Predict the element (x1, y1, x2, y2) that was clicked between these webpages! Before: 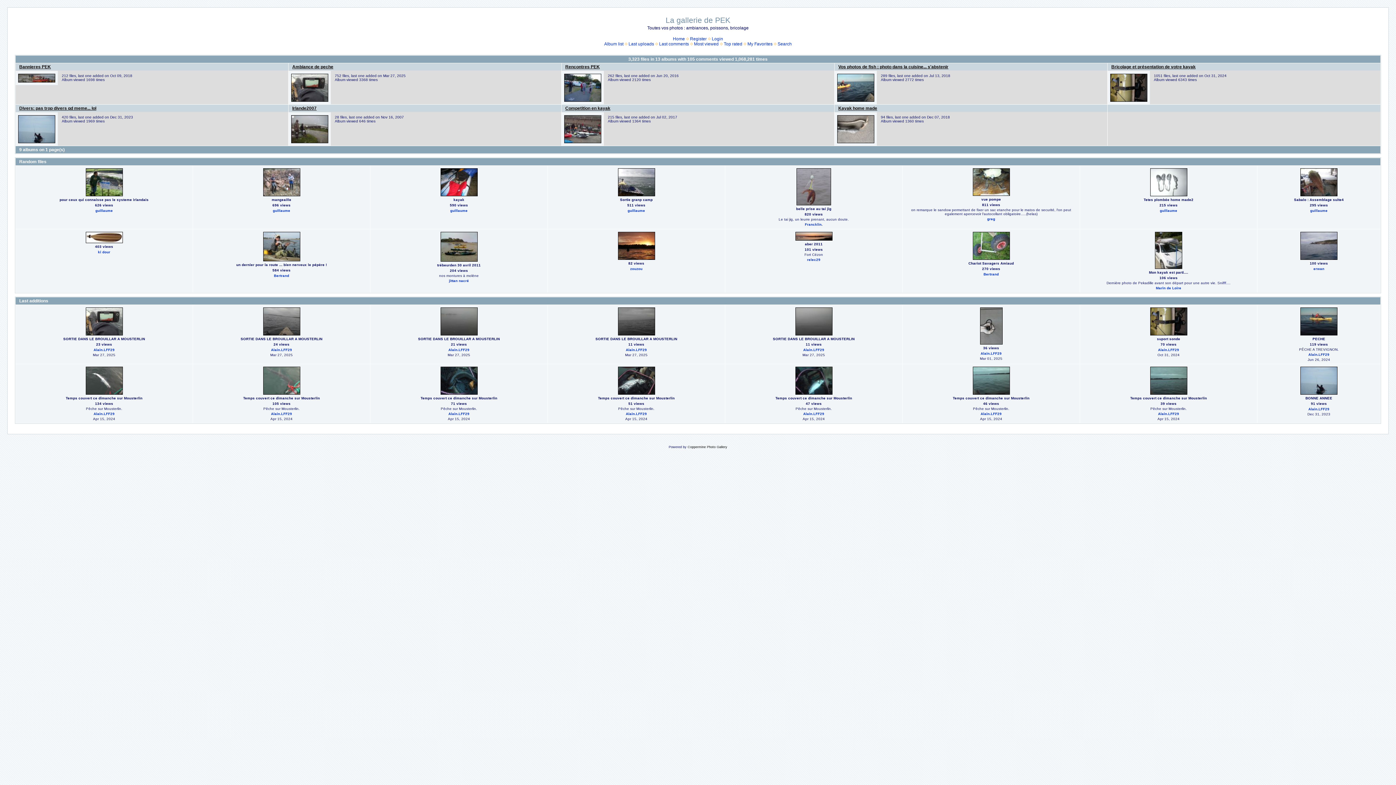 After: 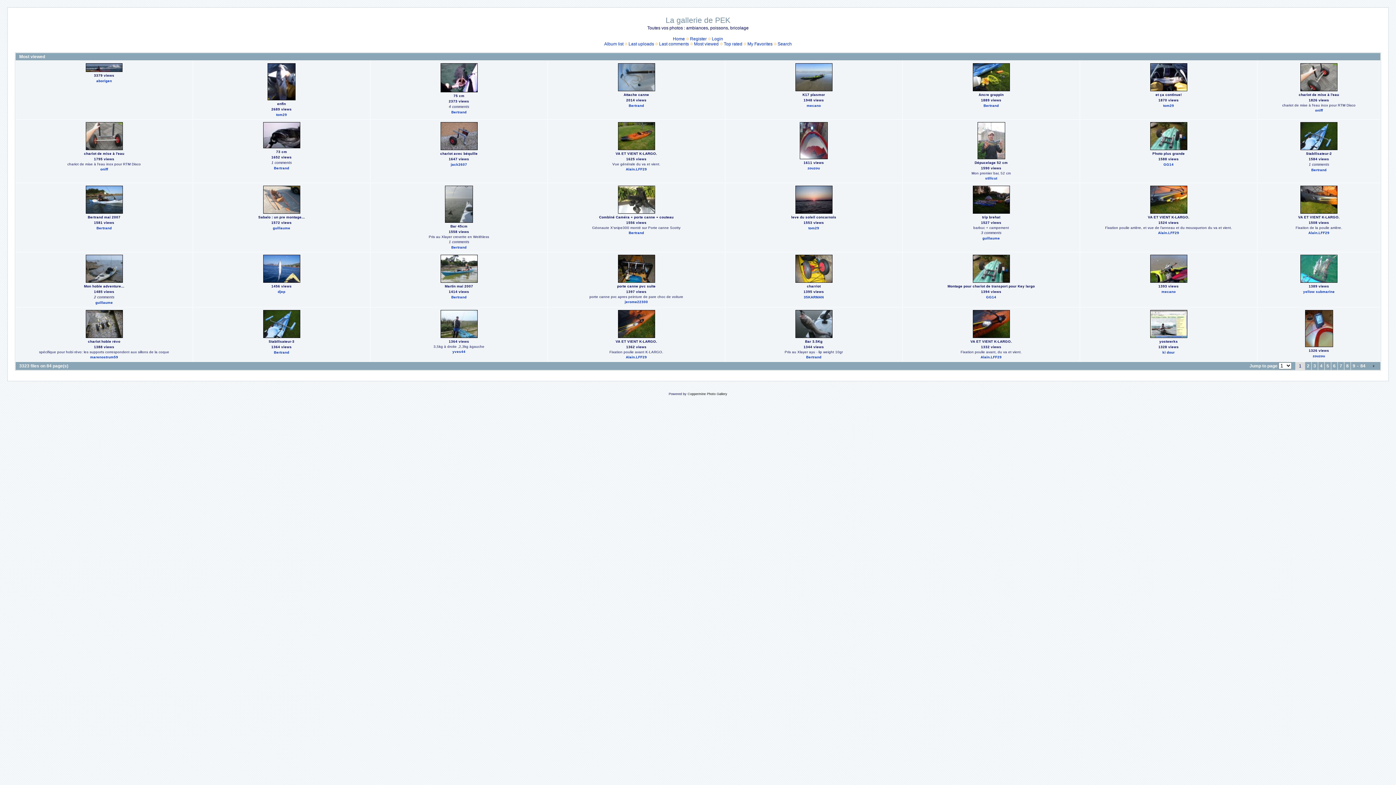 Action: label: Most viewed bbox: (694, 41, 718, 46)